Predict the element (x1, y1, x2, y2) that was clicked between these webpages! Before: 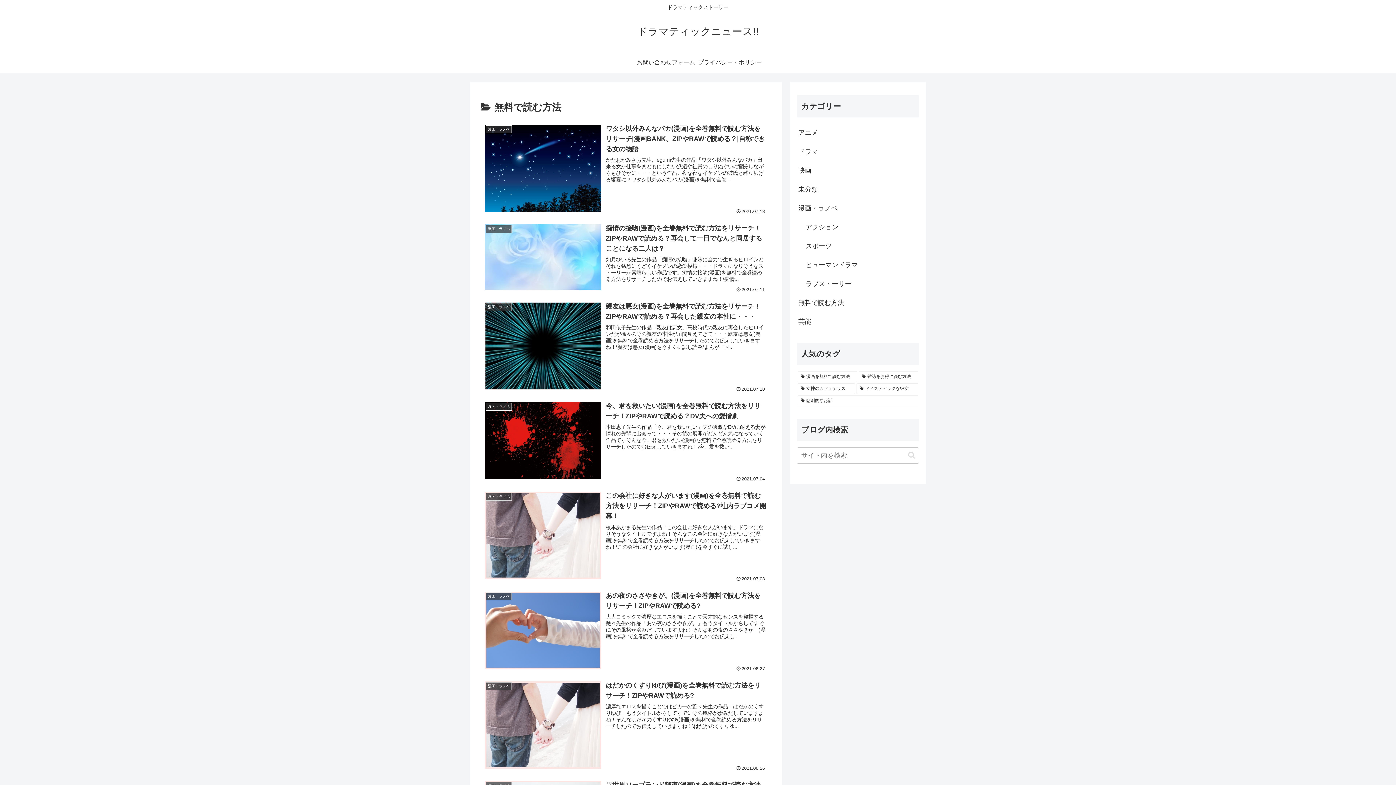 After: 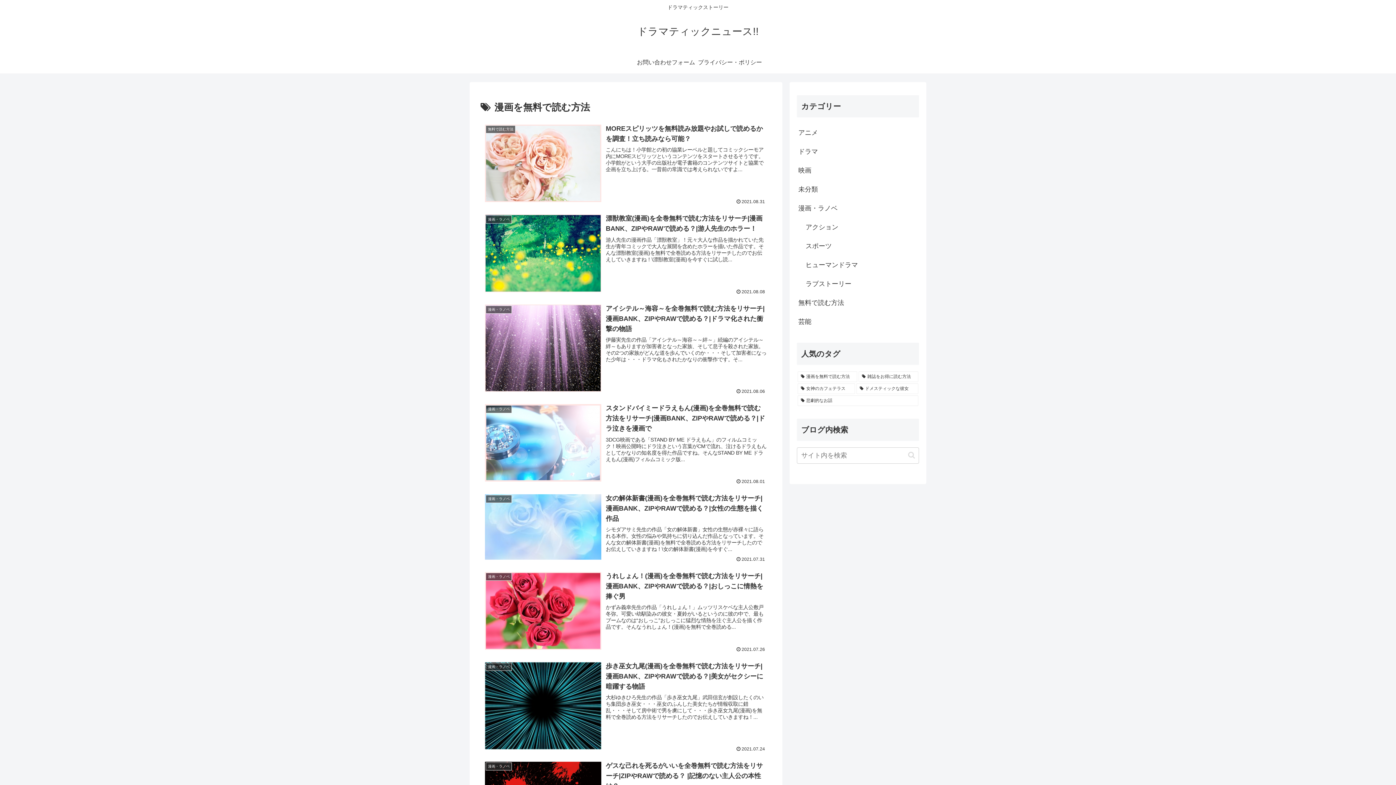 Action: label: 漫画を無料で読む方法 (69個の項目) bbox: (797, 371, 857, 382)